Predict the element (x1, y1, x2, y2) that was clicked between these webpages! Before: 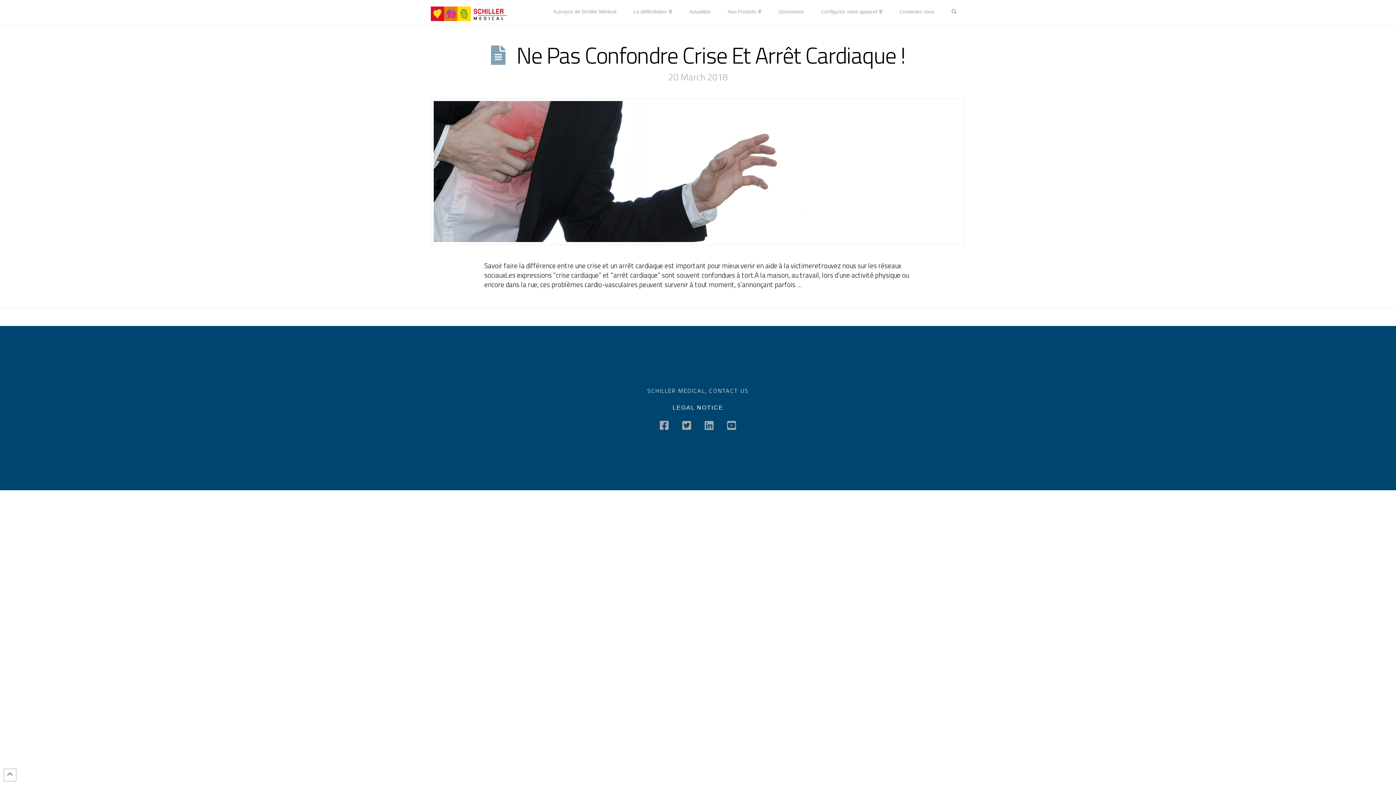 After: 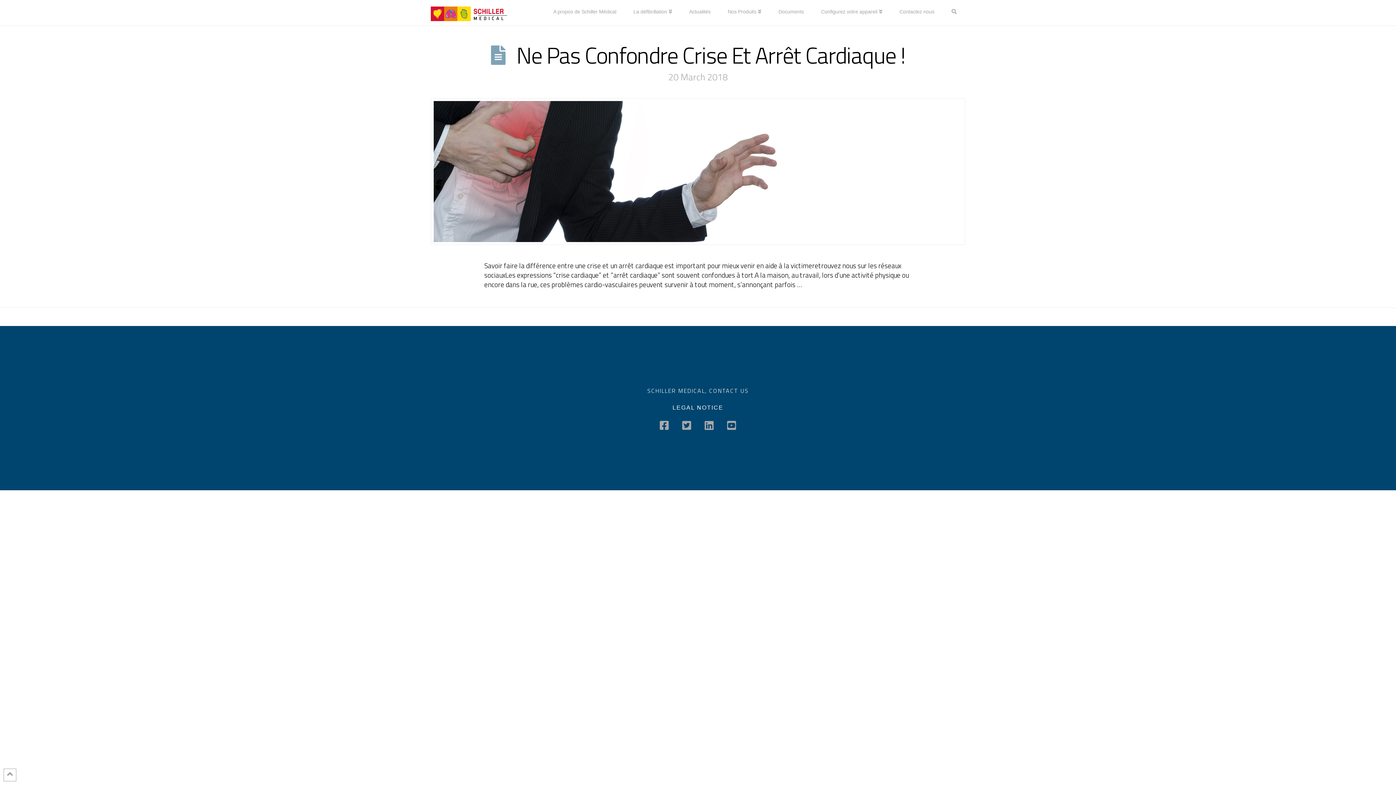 Action: bbox: (727, 420, 736, 430)